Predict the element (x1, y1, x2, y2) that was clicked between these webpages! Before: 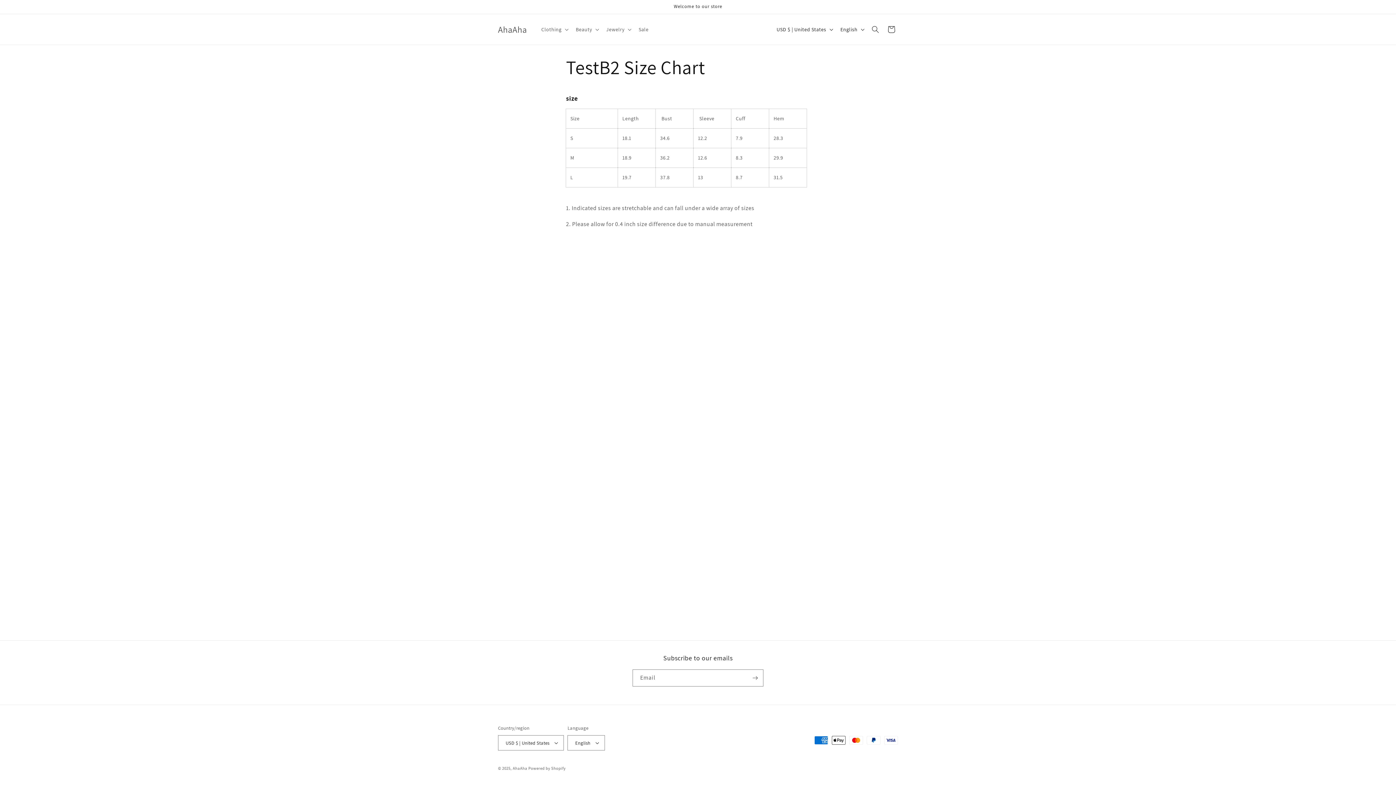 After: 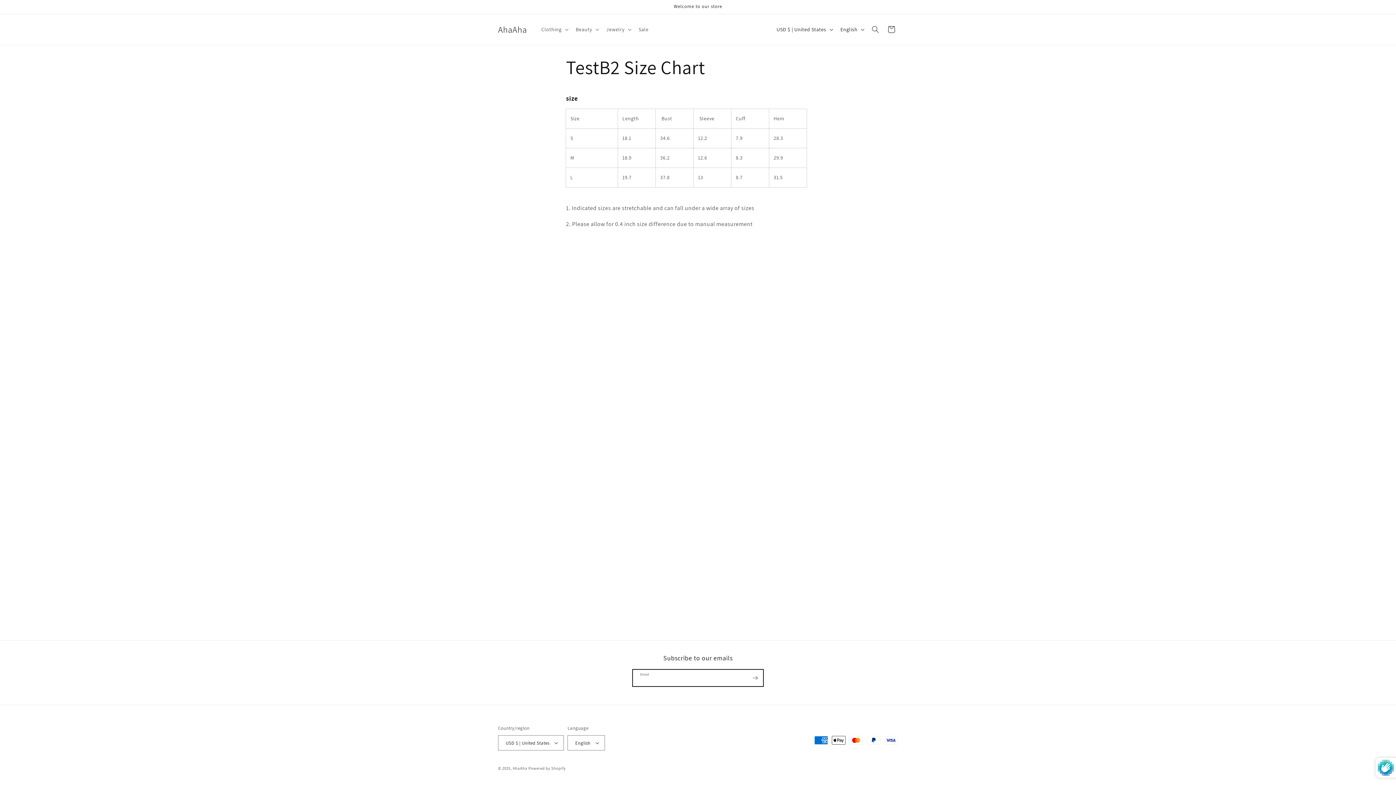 Action: bbox: (747, 669, 763, 686) label: Subscribe